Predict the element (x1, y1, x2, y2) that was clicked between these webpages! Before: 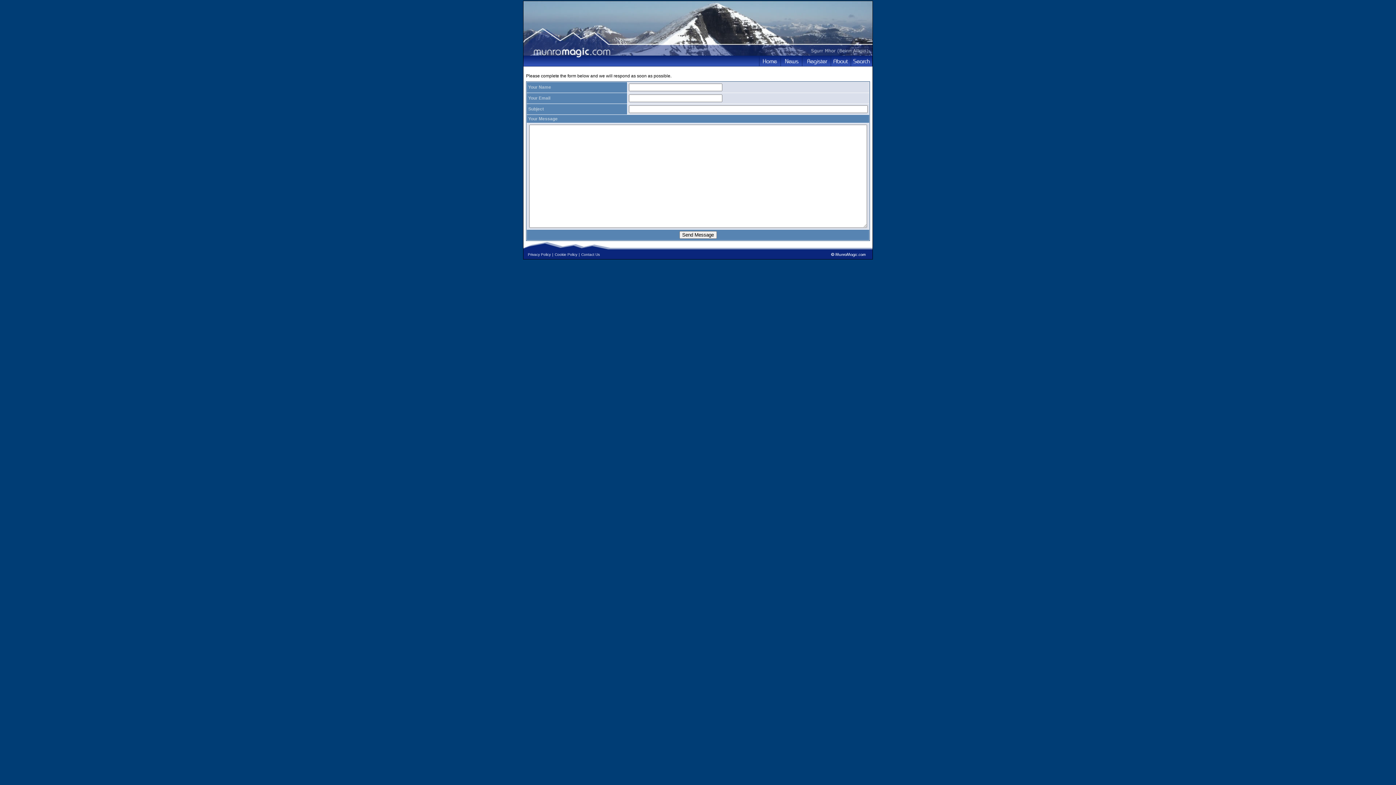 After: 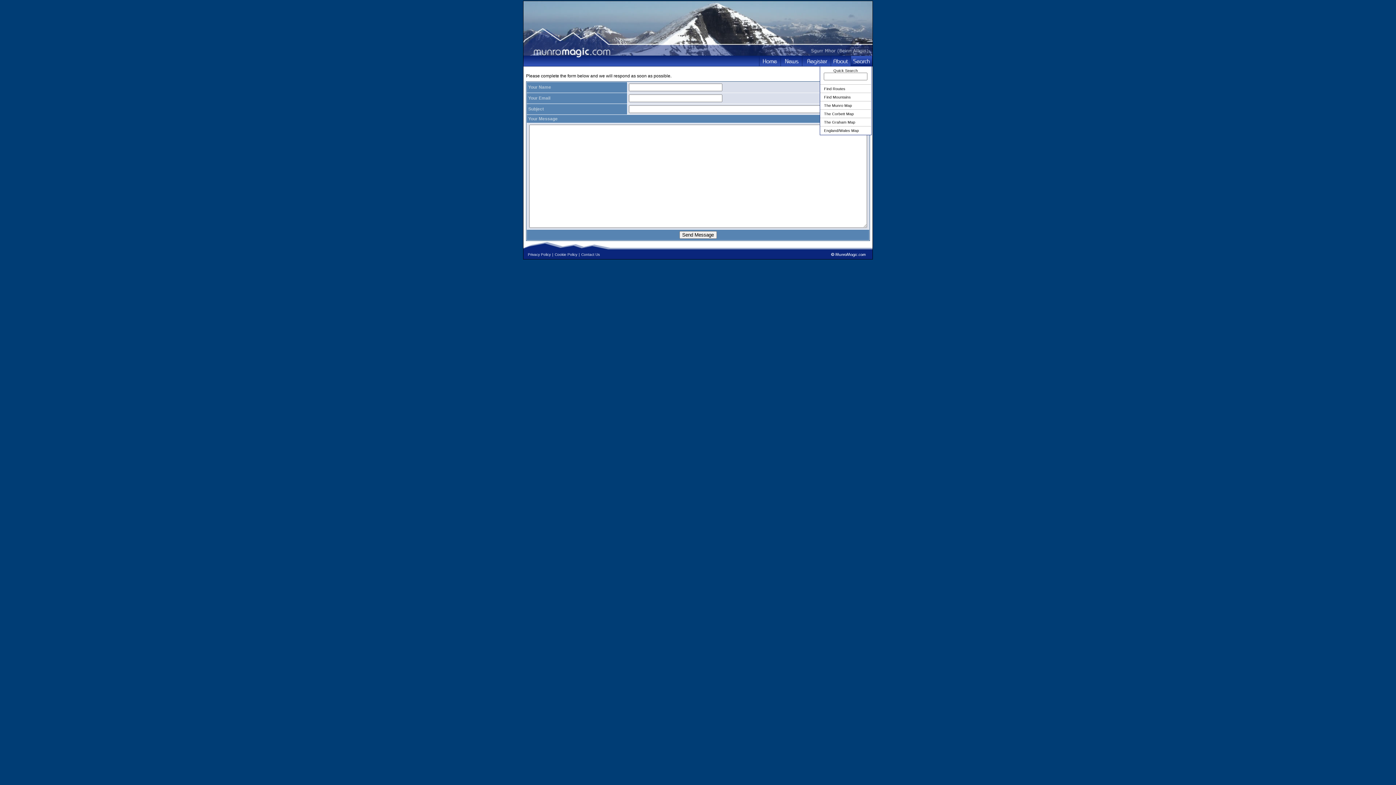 Action: bbox: (850, 55, 872, 66)